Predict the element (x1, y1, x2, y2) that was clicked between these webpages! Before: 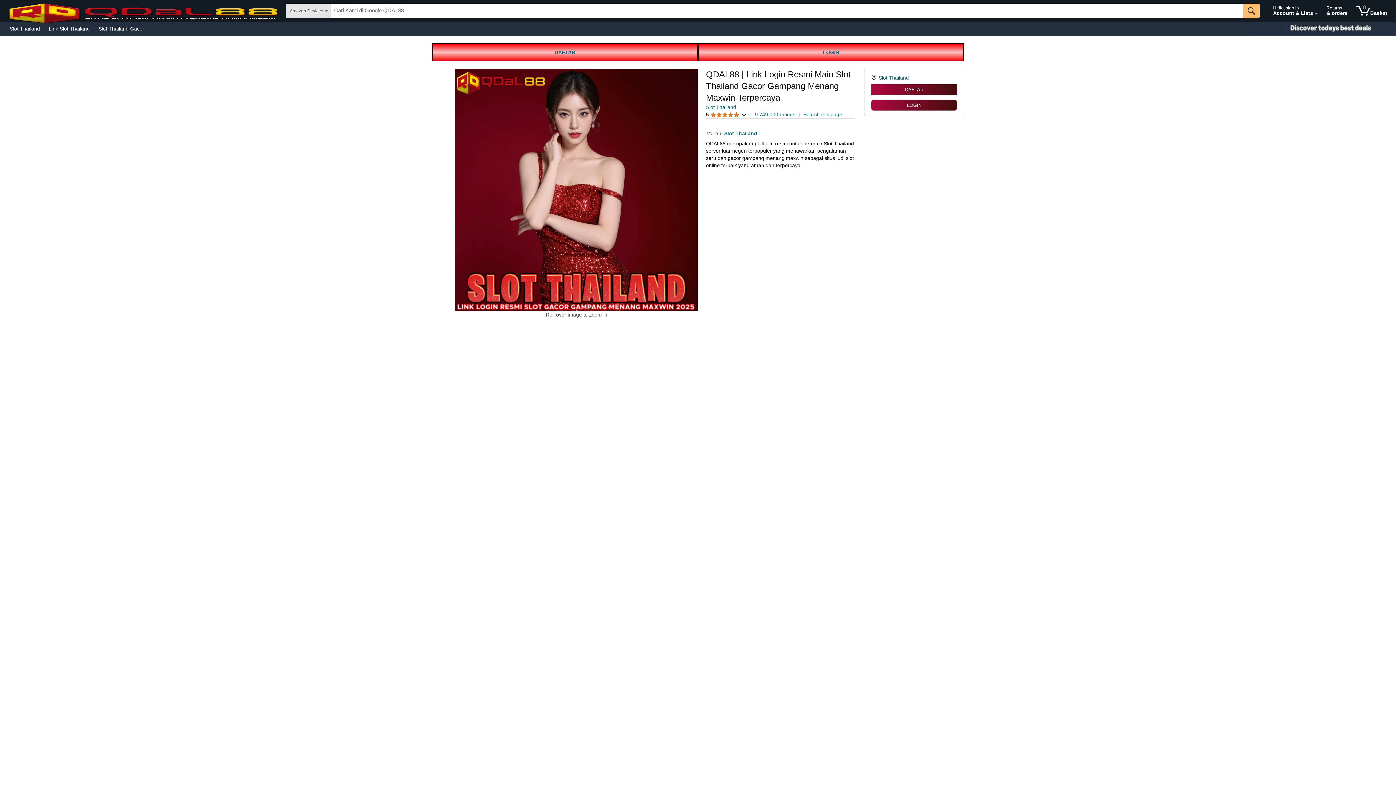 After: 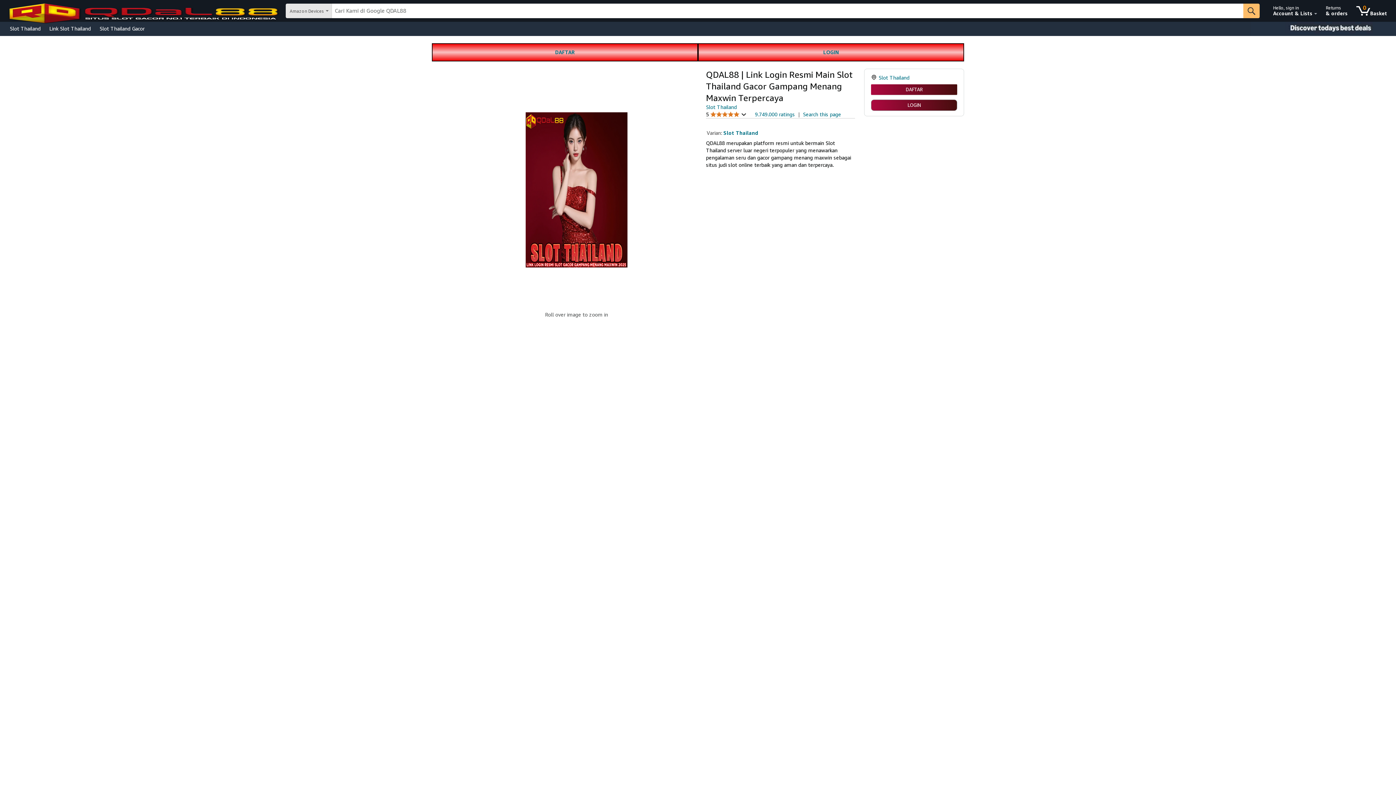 Action: bbox: (706, 104, 736, 110) label: Slot Thailand